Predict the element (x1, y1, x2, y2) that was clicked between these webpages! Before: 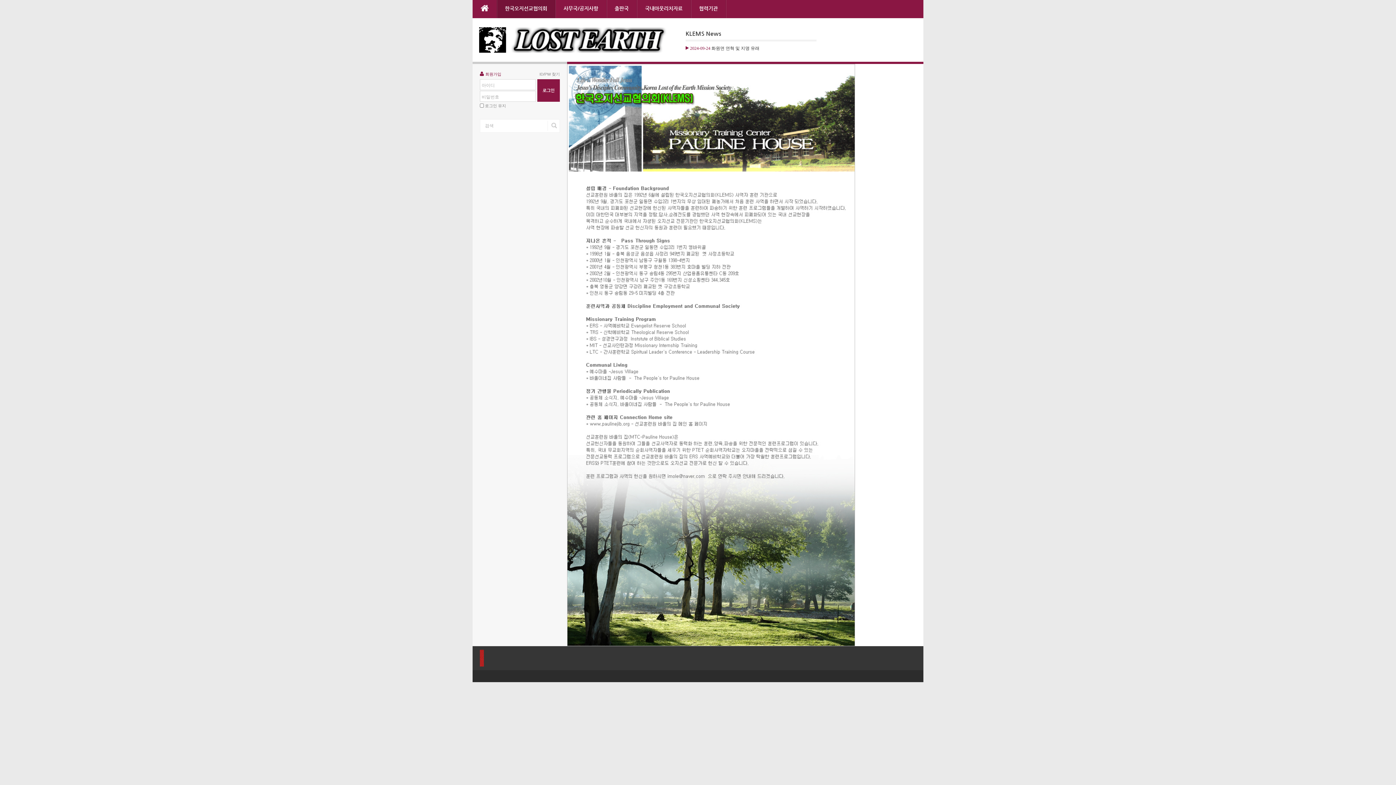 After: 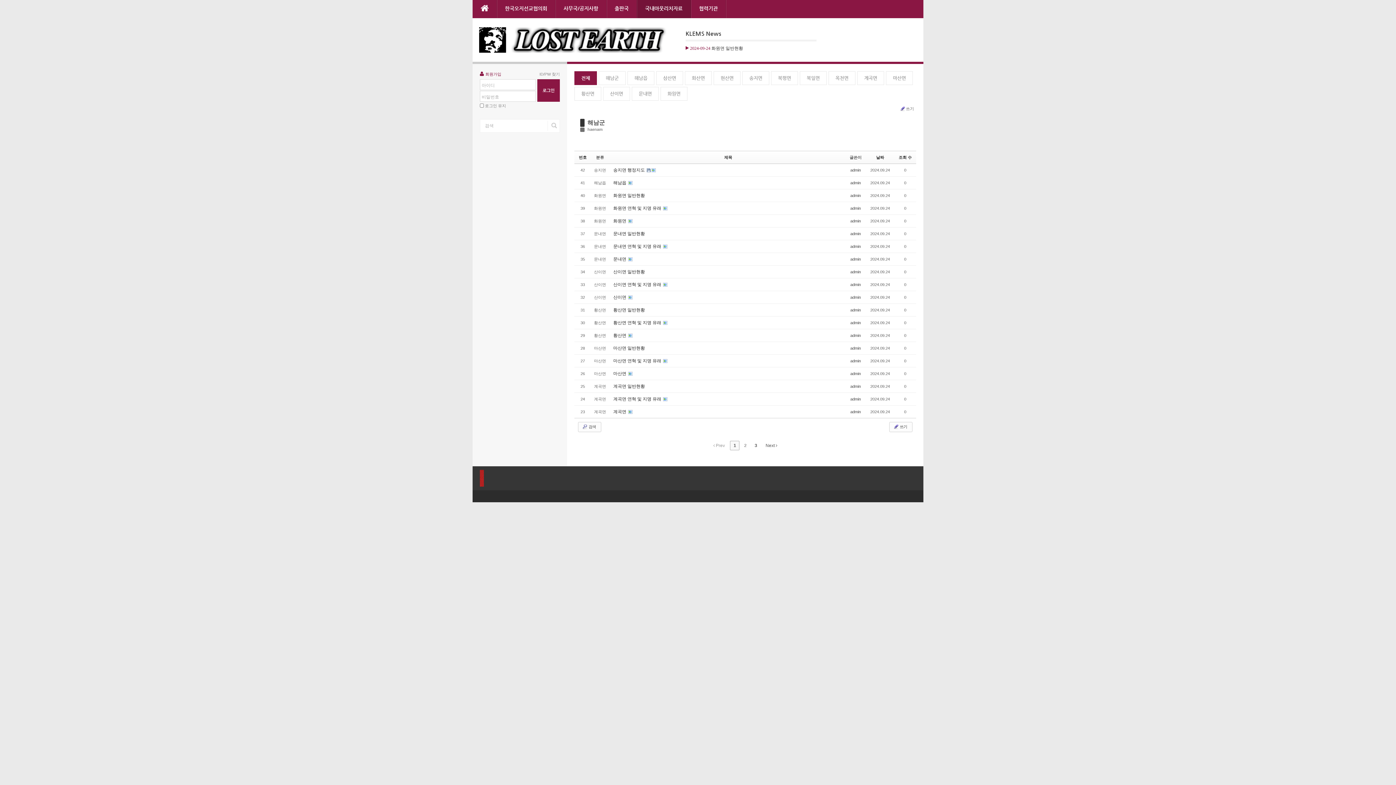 Action: label:  2024-09-24 해남읍 bbox: (685, 45, 724, 50)